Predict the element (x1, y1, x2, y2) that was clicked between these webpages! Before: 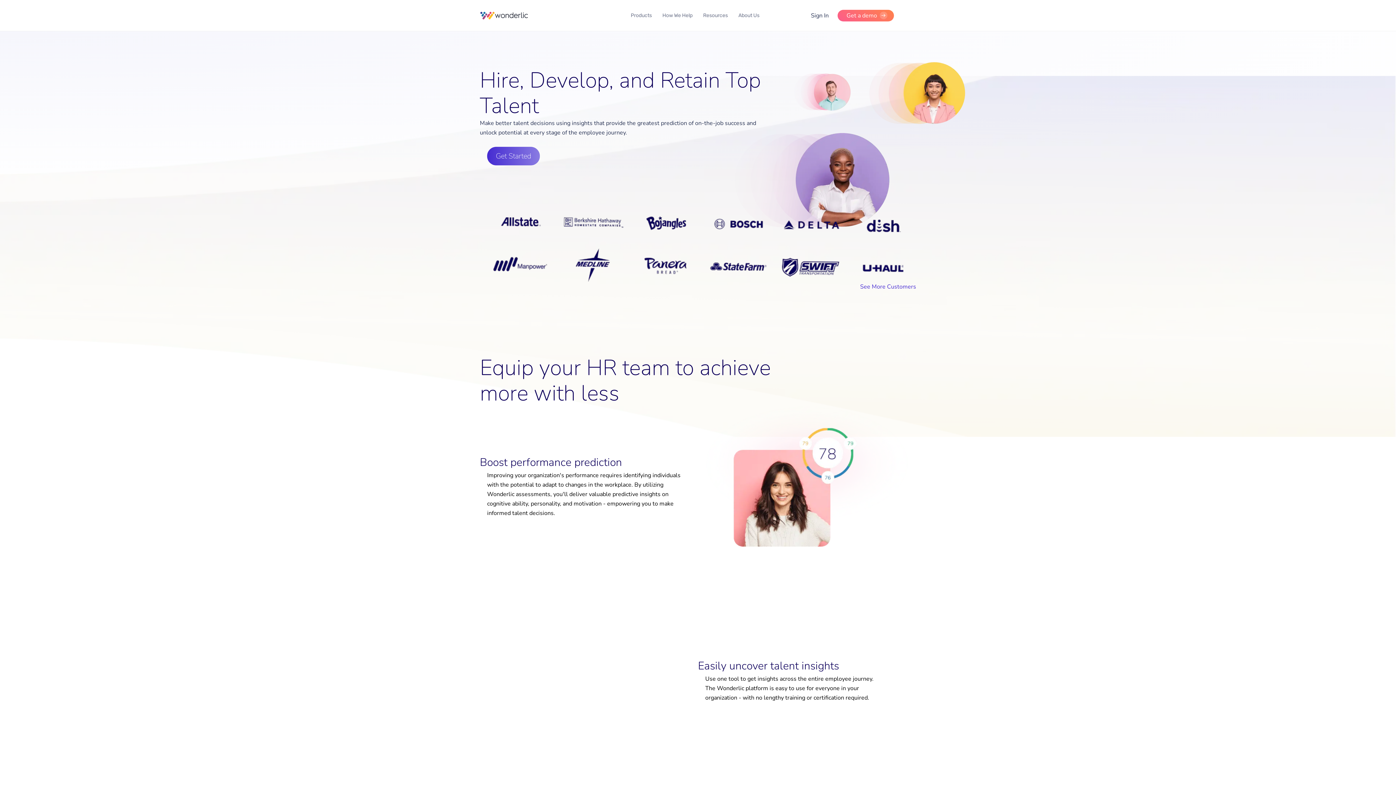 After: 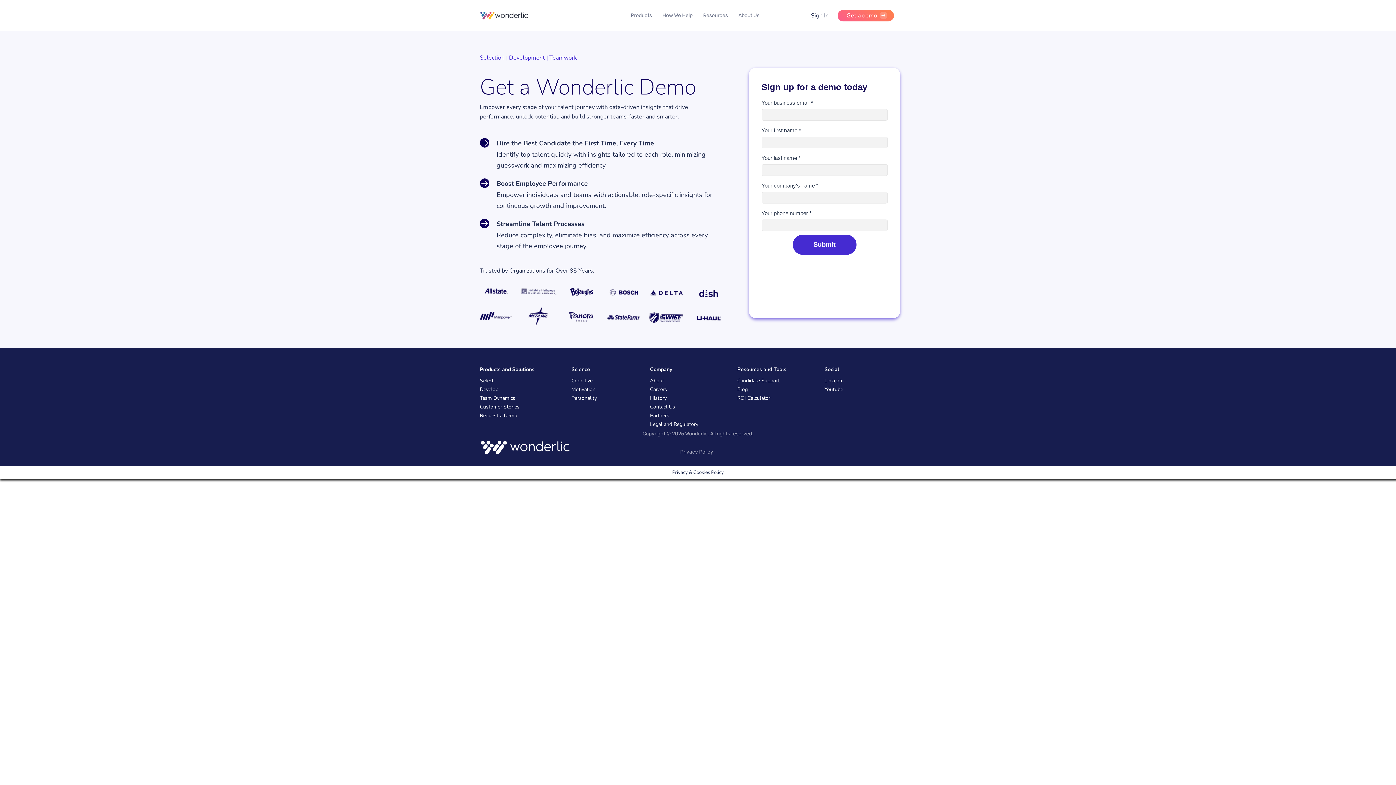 Action: bbox: (837, 9, 894, 21) label: Get a demo 